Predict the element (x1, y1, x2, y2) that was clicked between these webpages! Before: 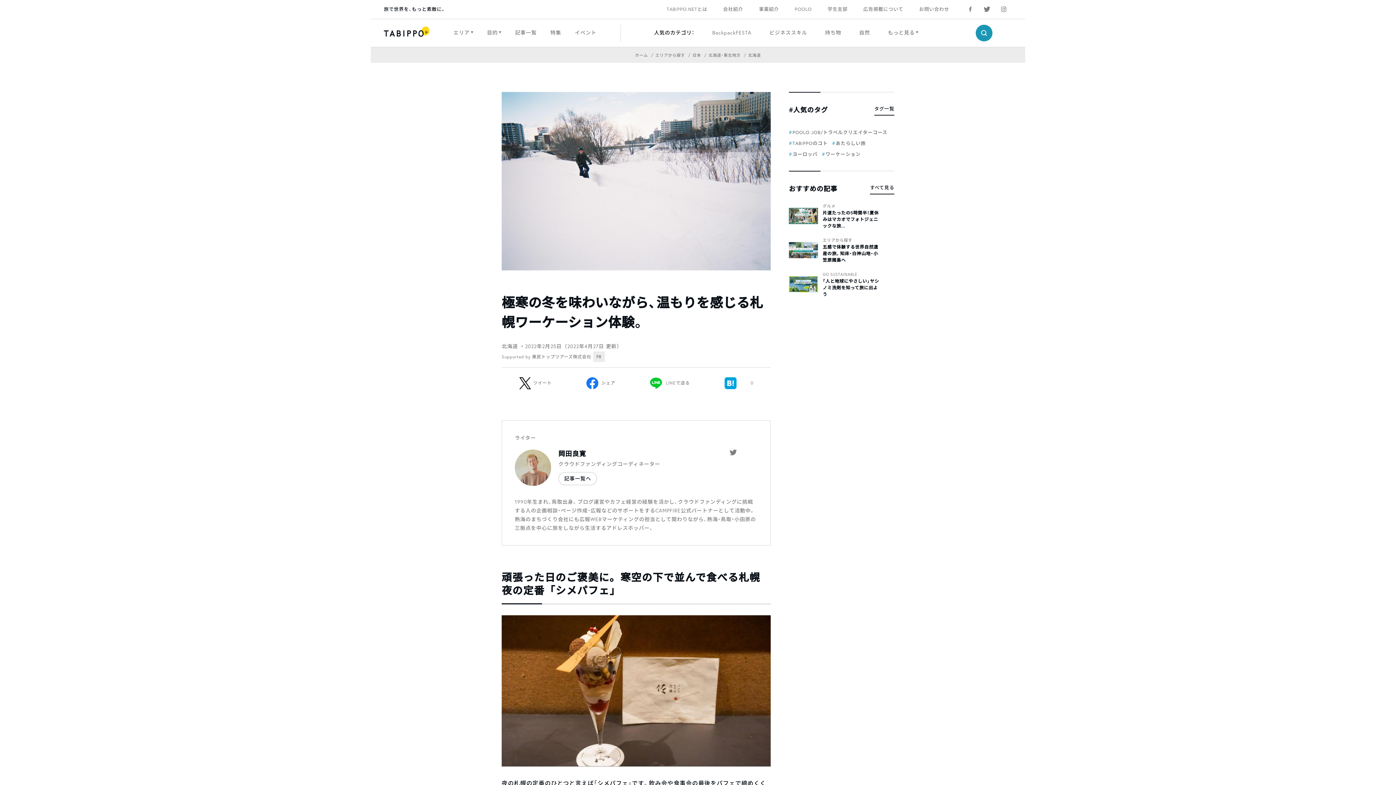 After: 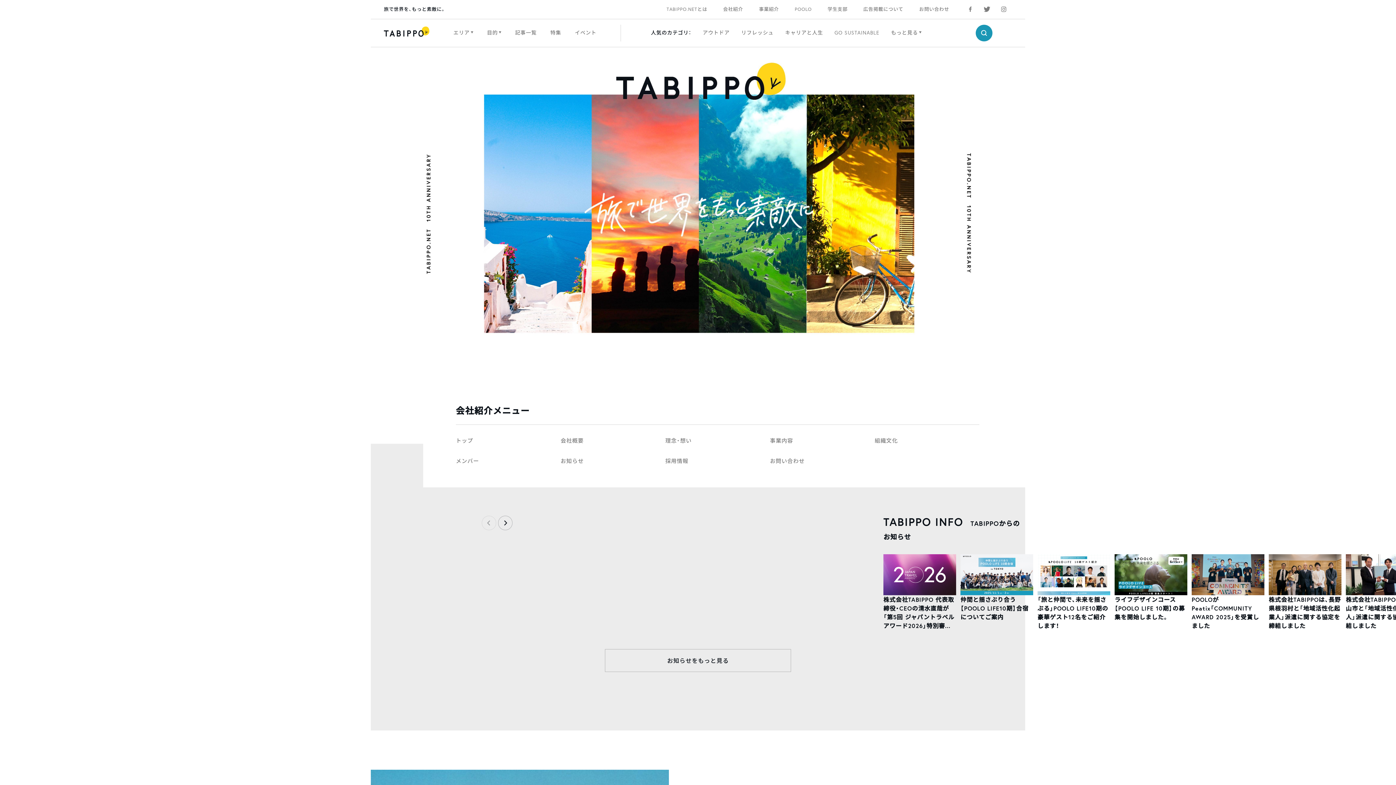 Action: bbox: (723, 3, 743, 15) label: 会社紹介